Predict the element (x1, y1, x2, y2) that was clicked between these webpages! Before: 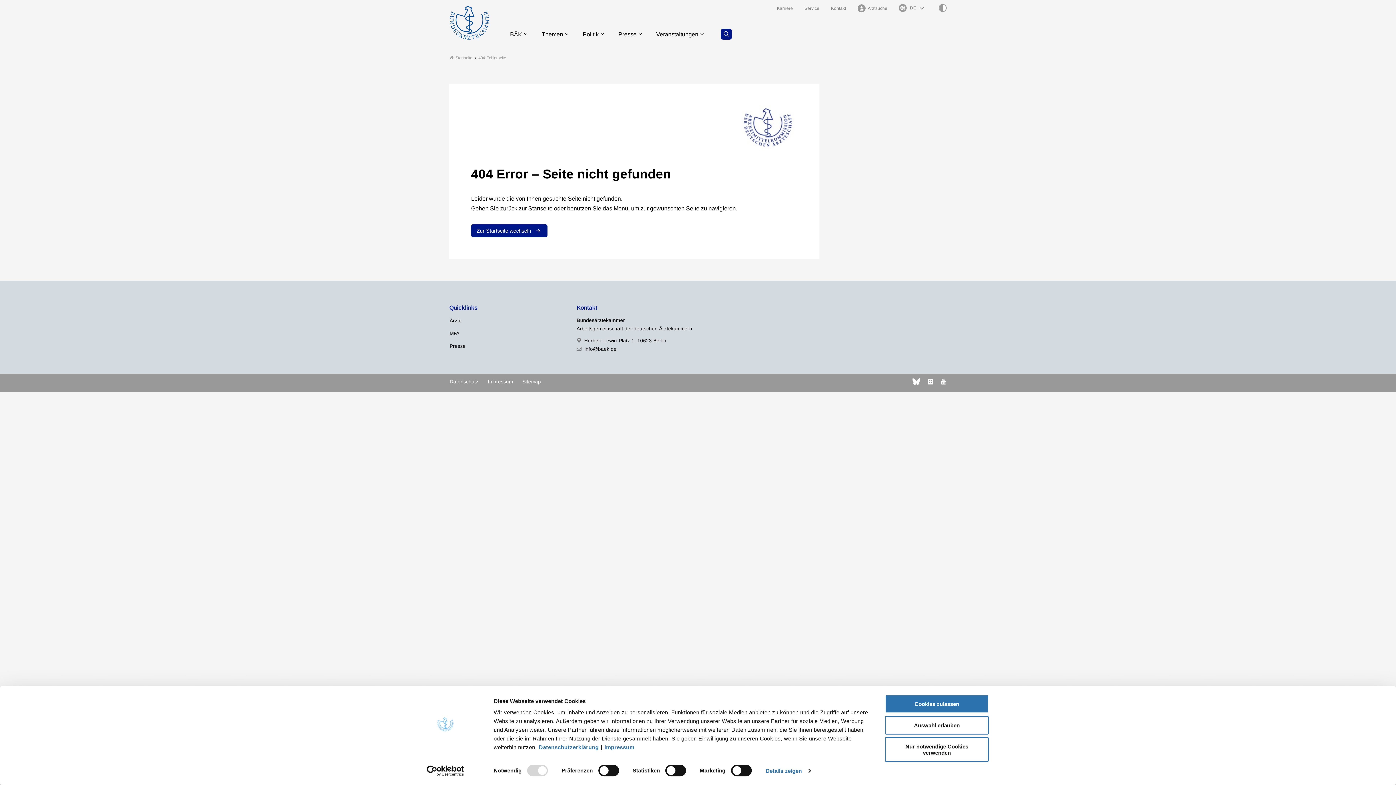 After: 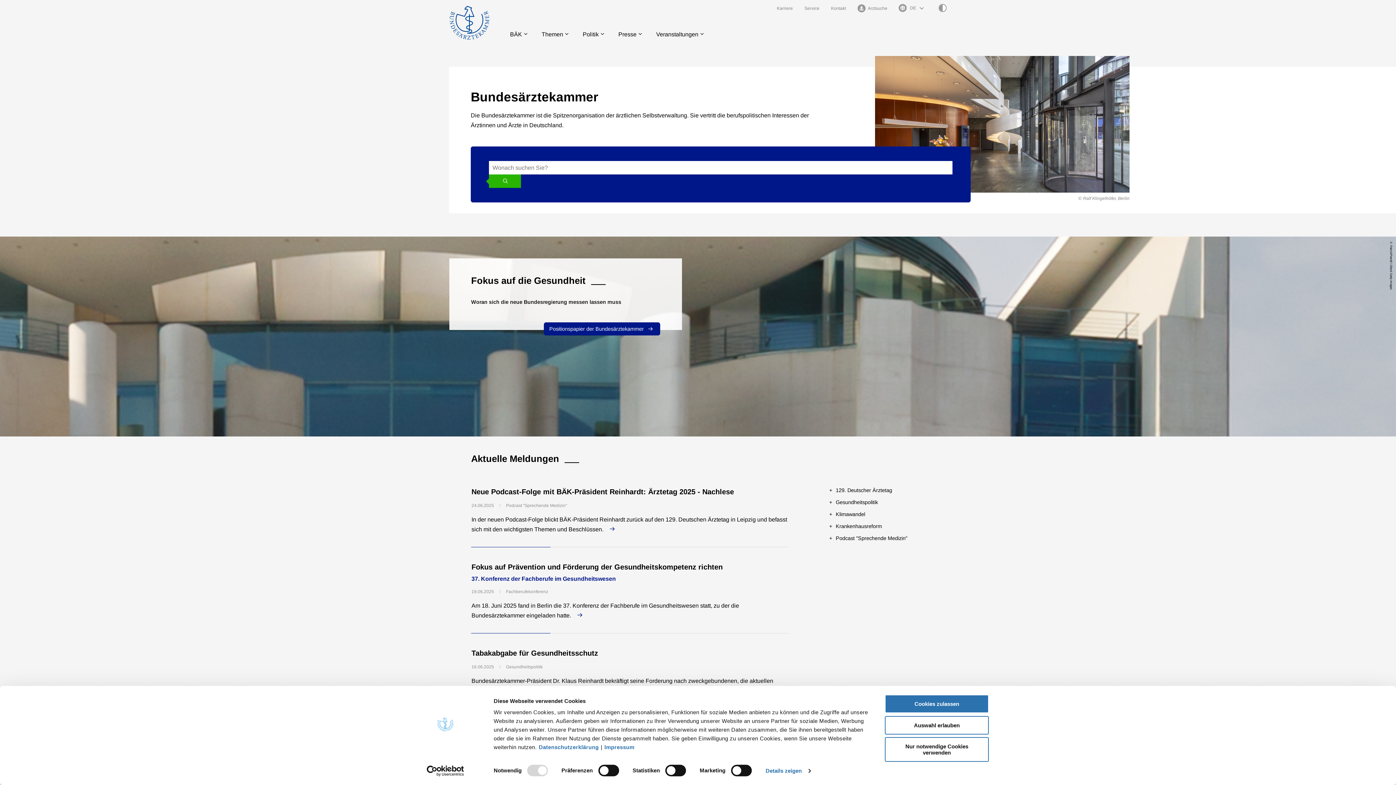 Action: bbox: (449, 55, 472, 60) label: Startseite